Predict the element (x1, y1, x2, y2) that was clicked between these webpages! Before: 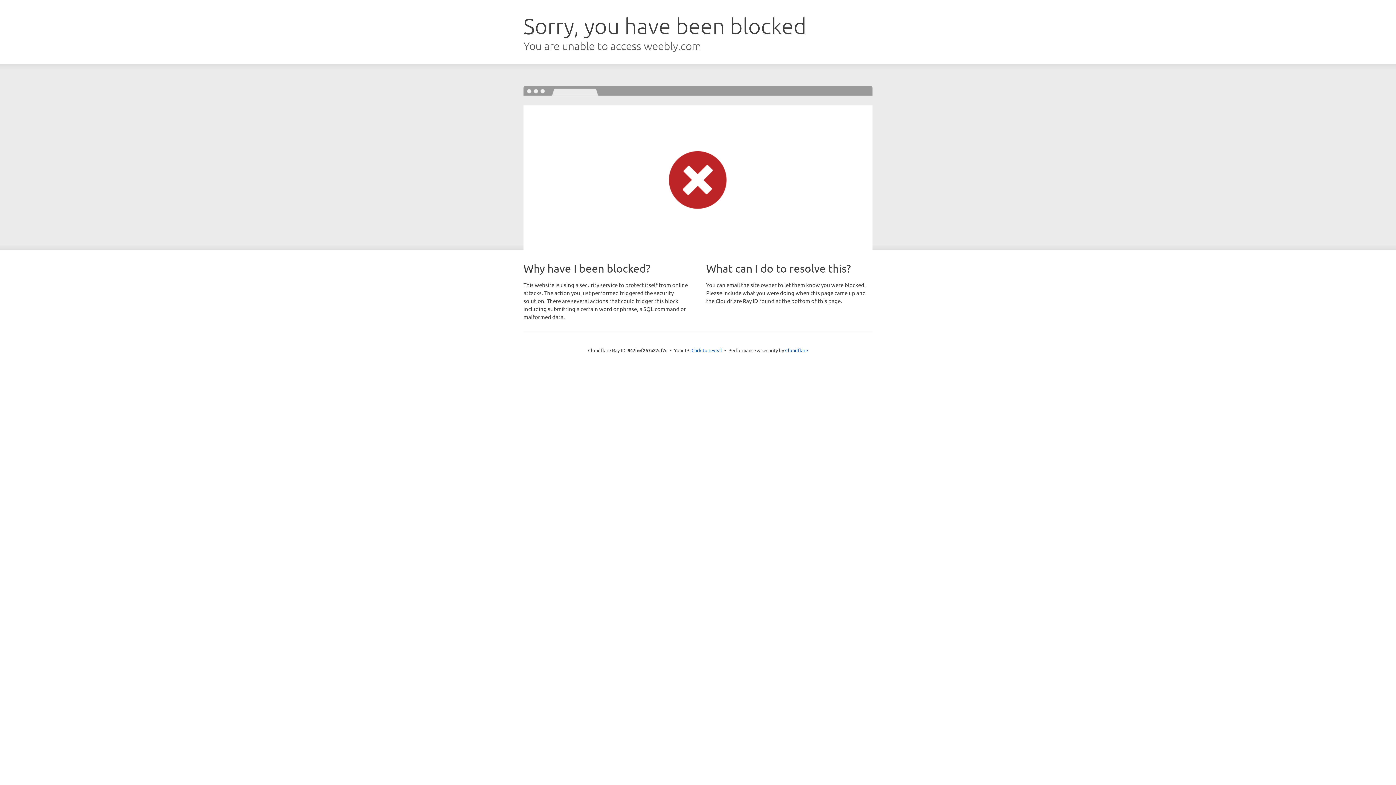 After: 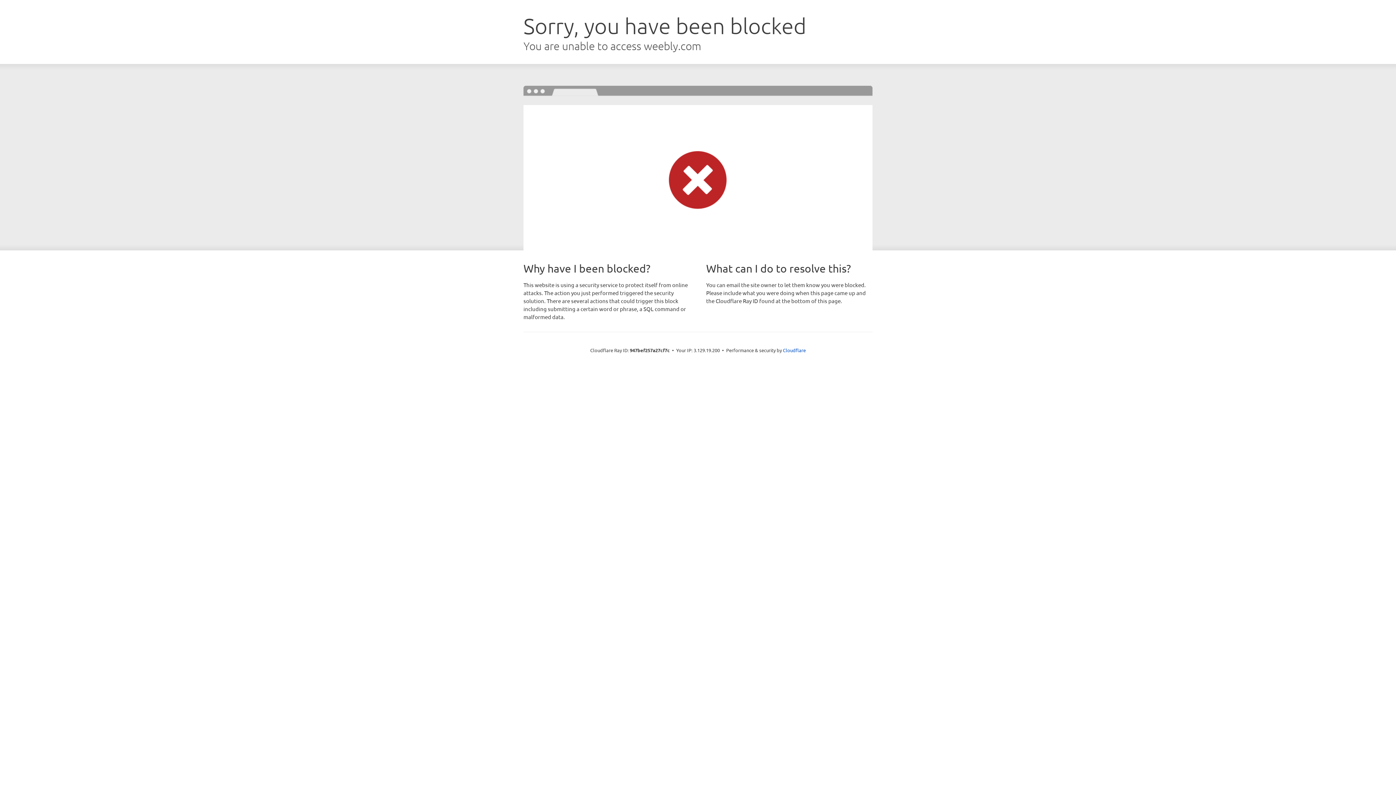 Action: bbox: (691, 346, 722, 353) label: Click to reveal